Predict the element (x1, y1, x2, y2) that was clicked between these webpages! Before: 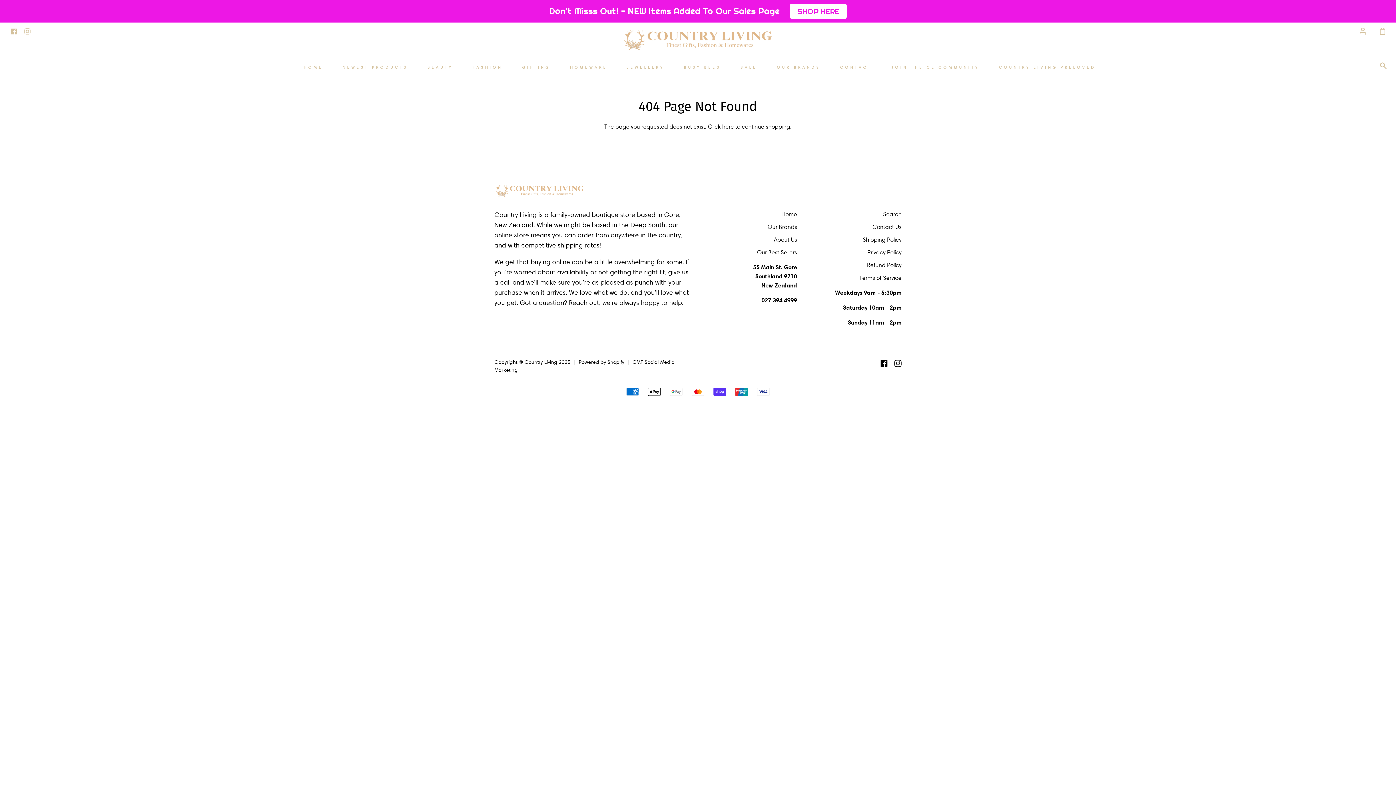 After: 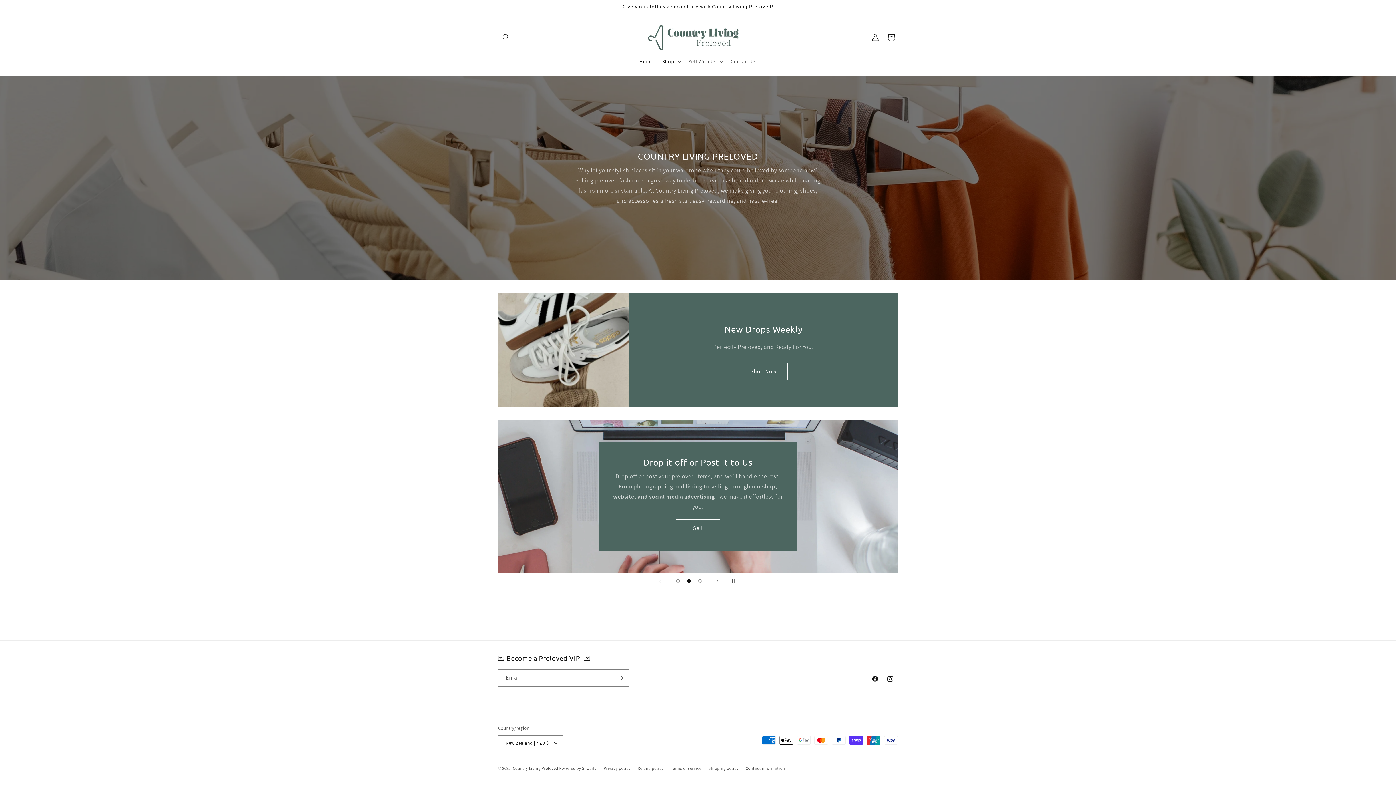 Action: label: COUNTRY LIVING PRELOVED bbox: (997, 59, 1098, 74)